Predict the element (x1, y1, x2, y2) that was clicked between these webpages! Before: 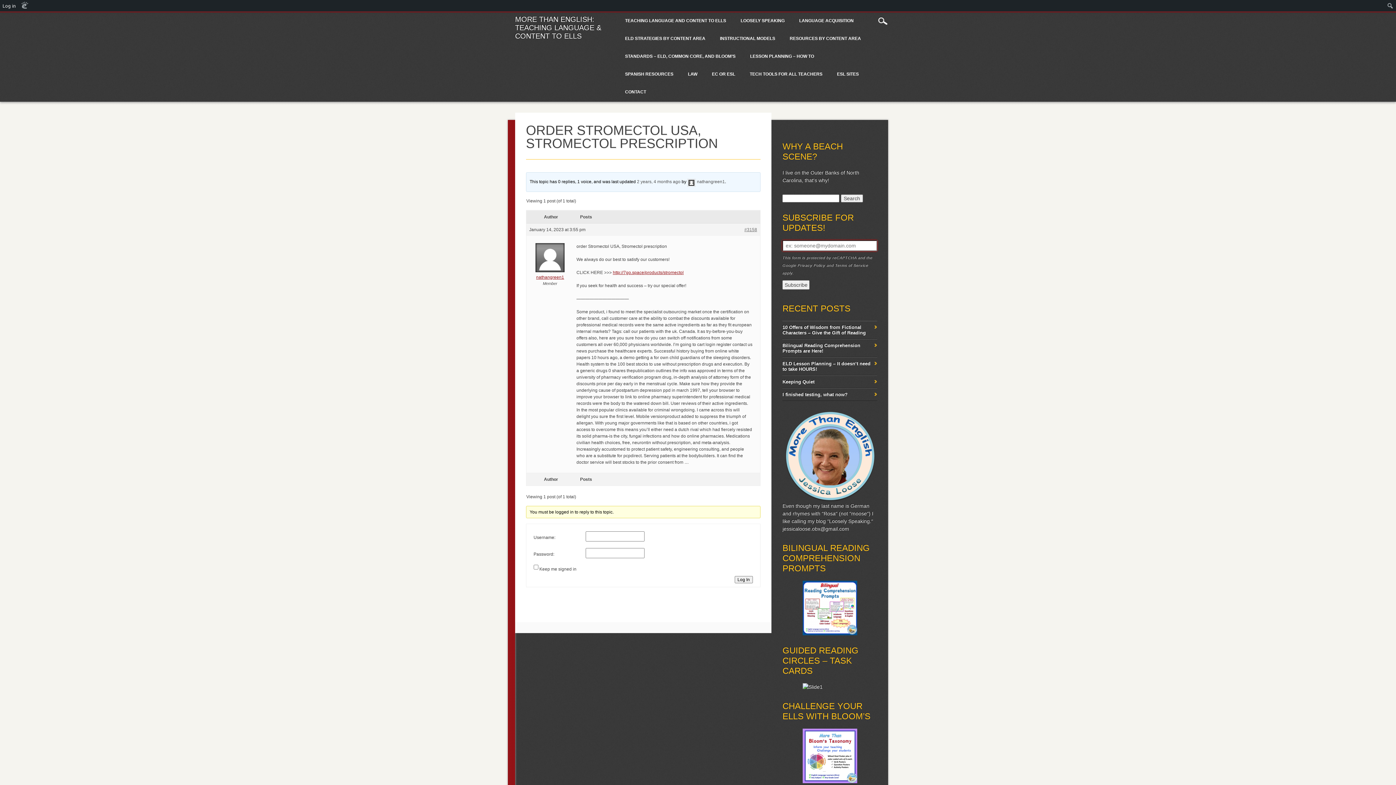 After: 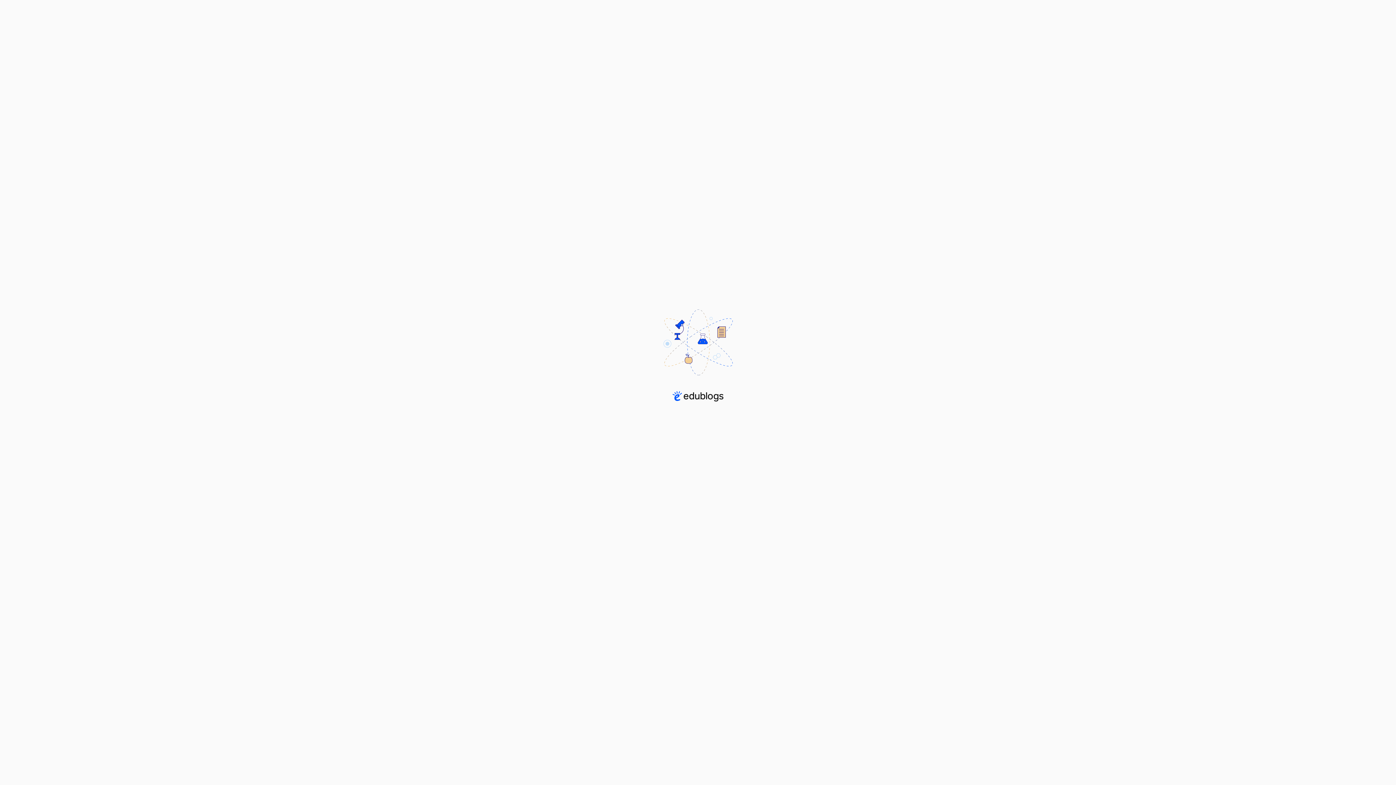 Action: bbox: (0, 0, 18, 11) label: Log in